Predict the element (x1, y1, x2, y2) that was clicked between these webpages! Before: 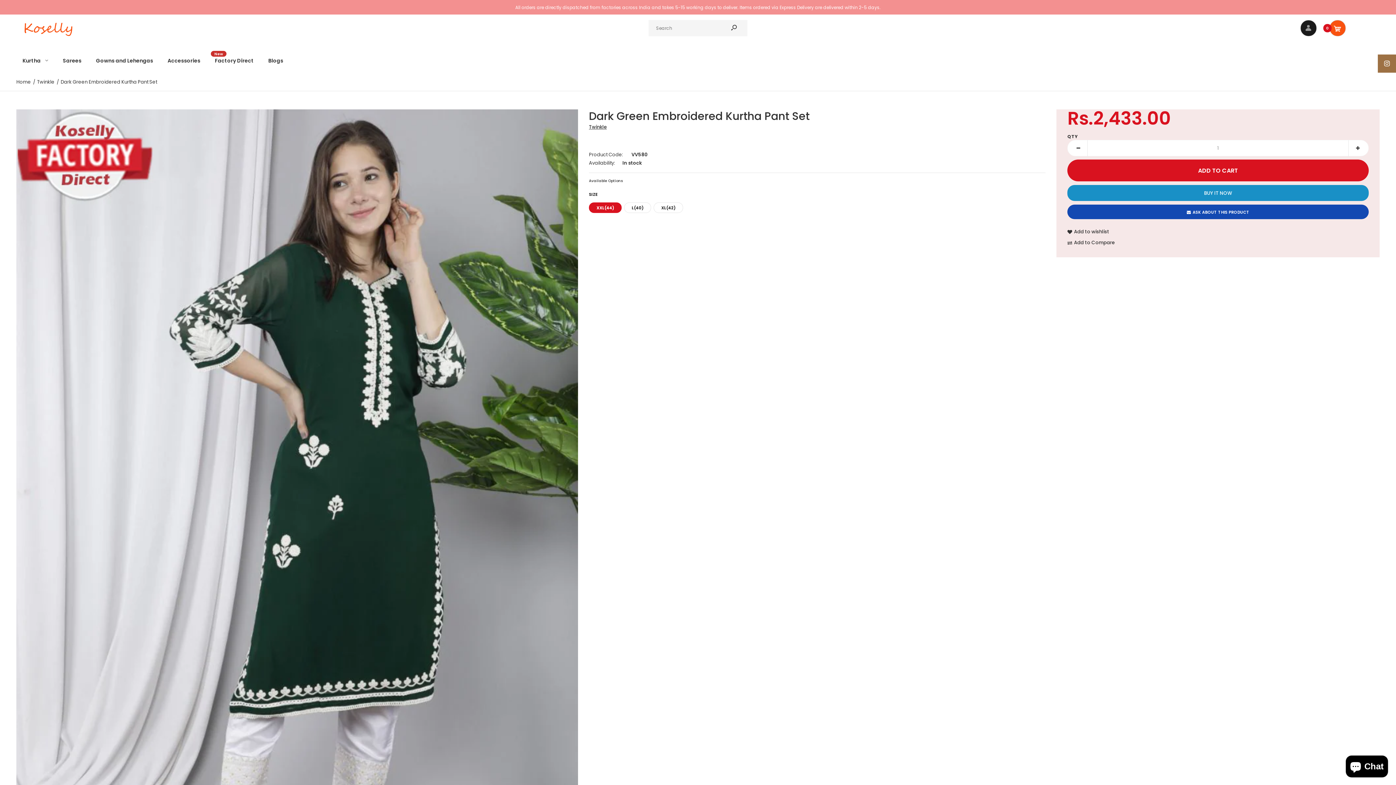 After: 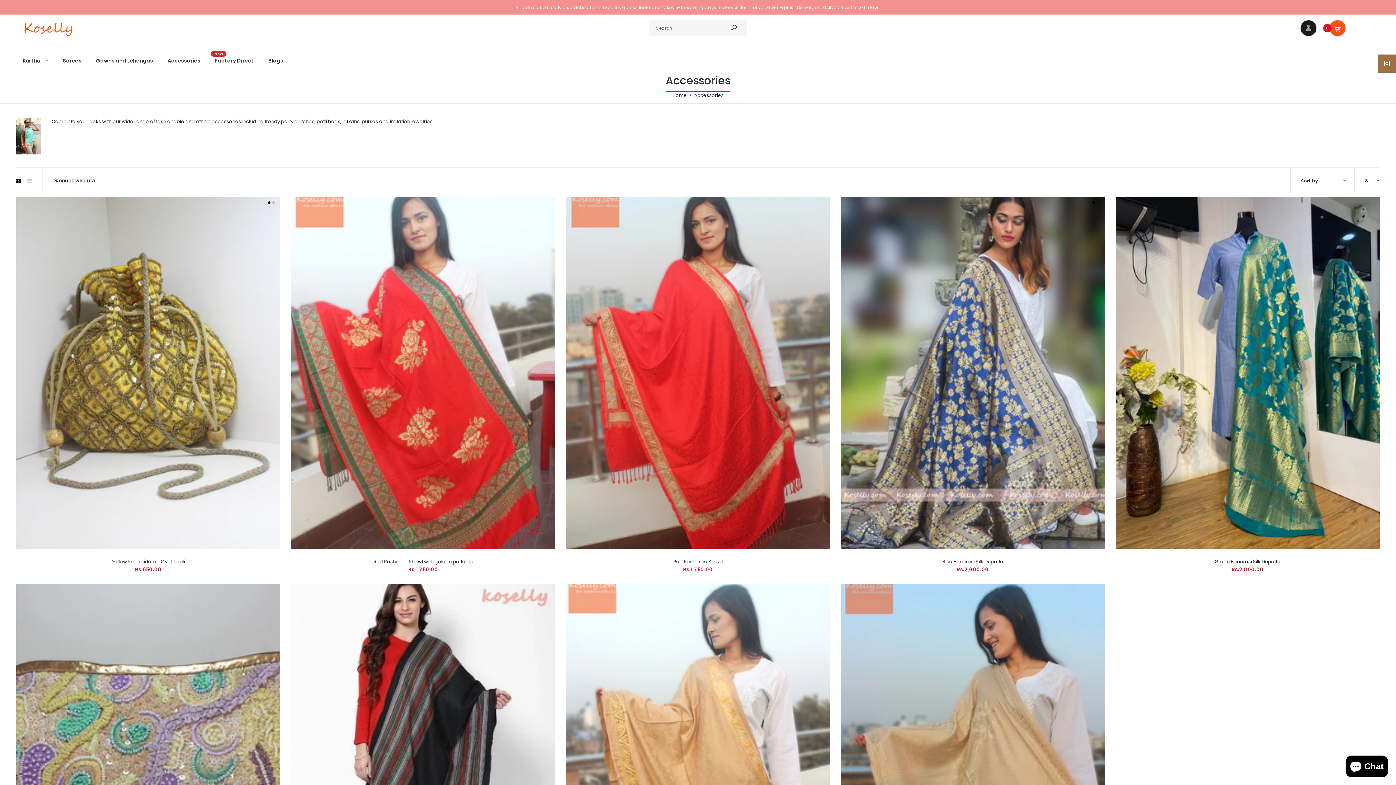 Action: label: Accessories bbox: (166, 47, 201, 73)